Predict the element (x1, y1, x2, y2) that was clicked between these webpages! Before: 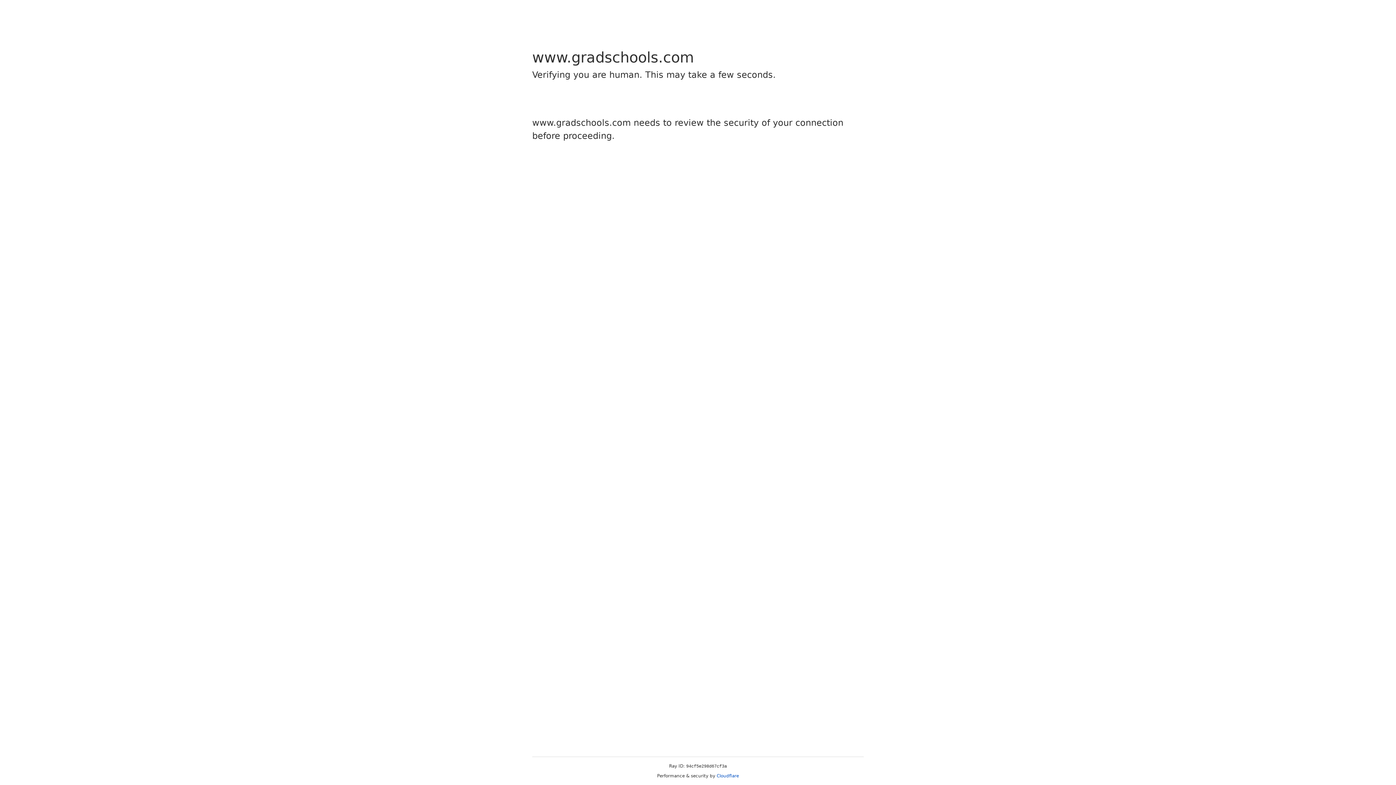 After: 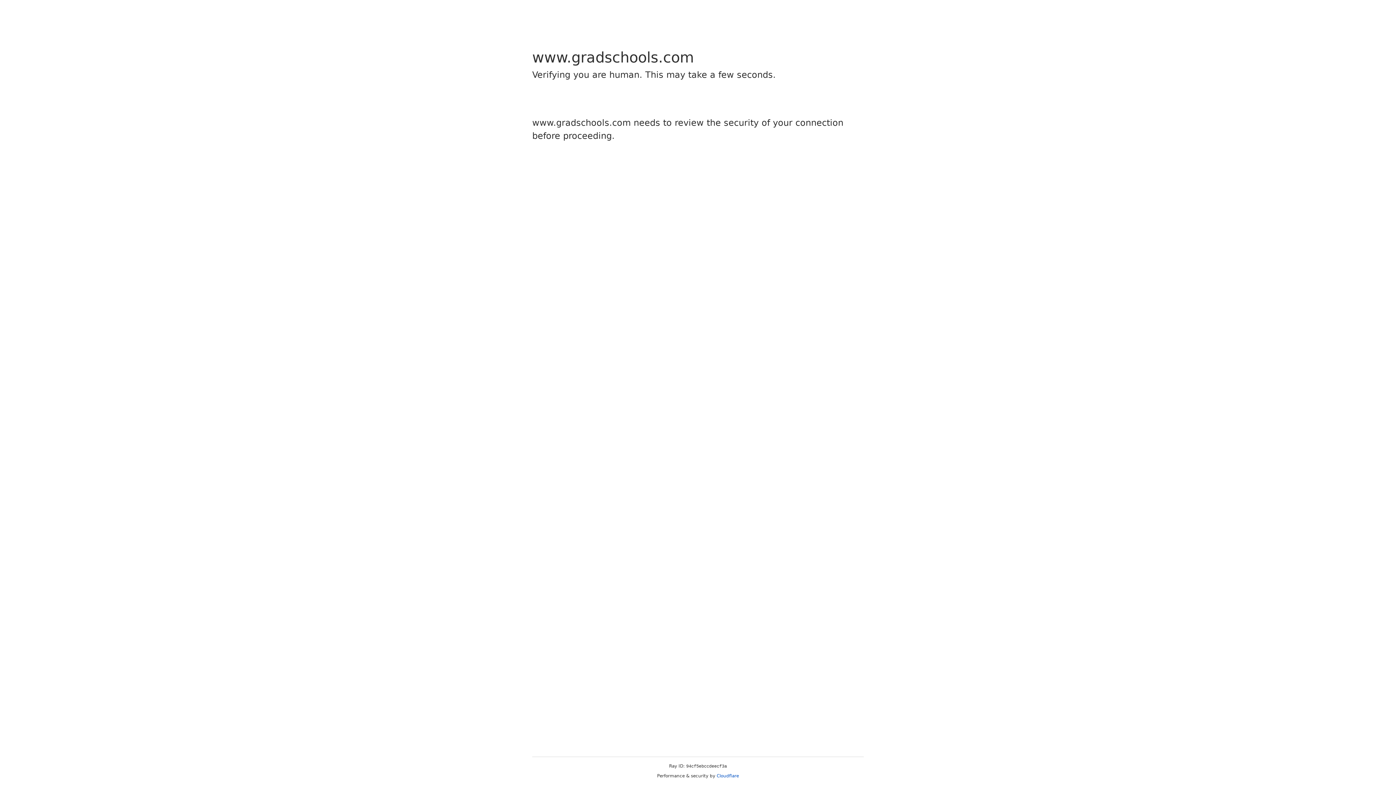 Action: label: Cloudflare bbox: (716, 773, 739, 778)